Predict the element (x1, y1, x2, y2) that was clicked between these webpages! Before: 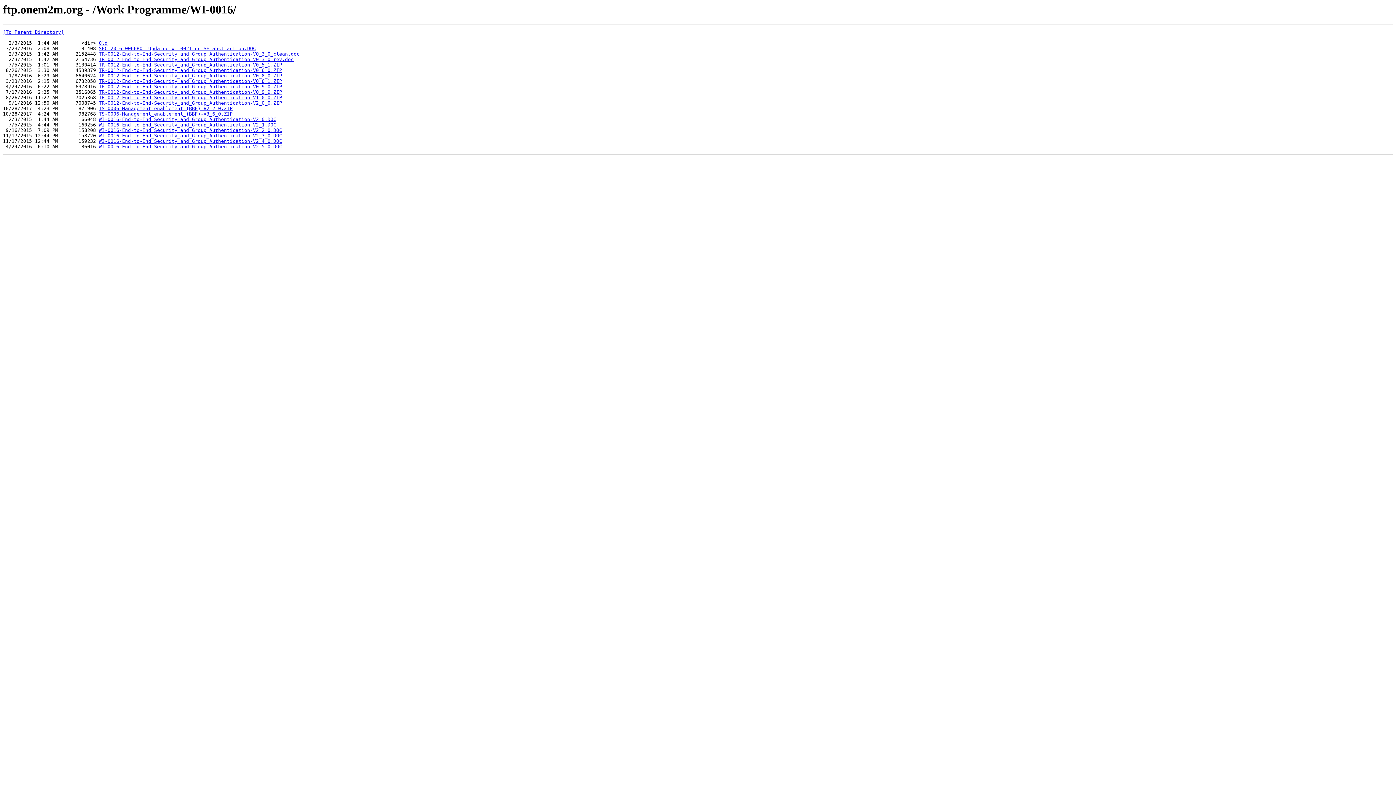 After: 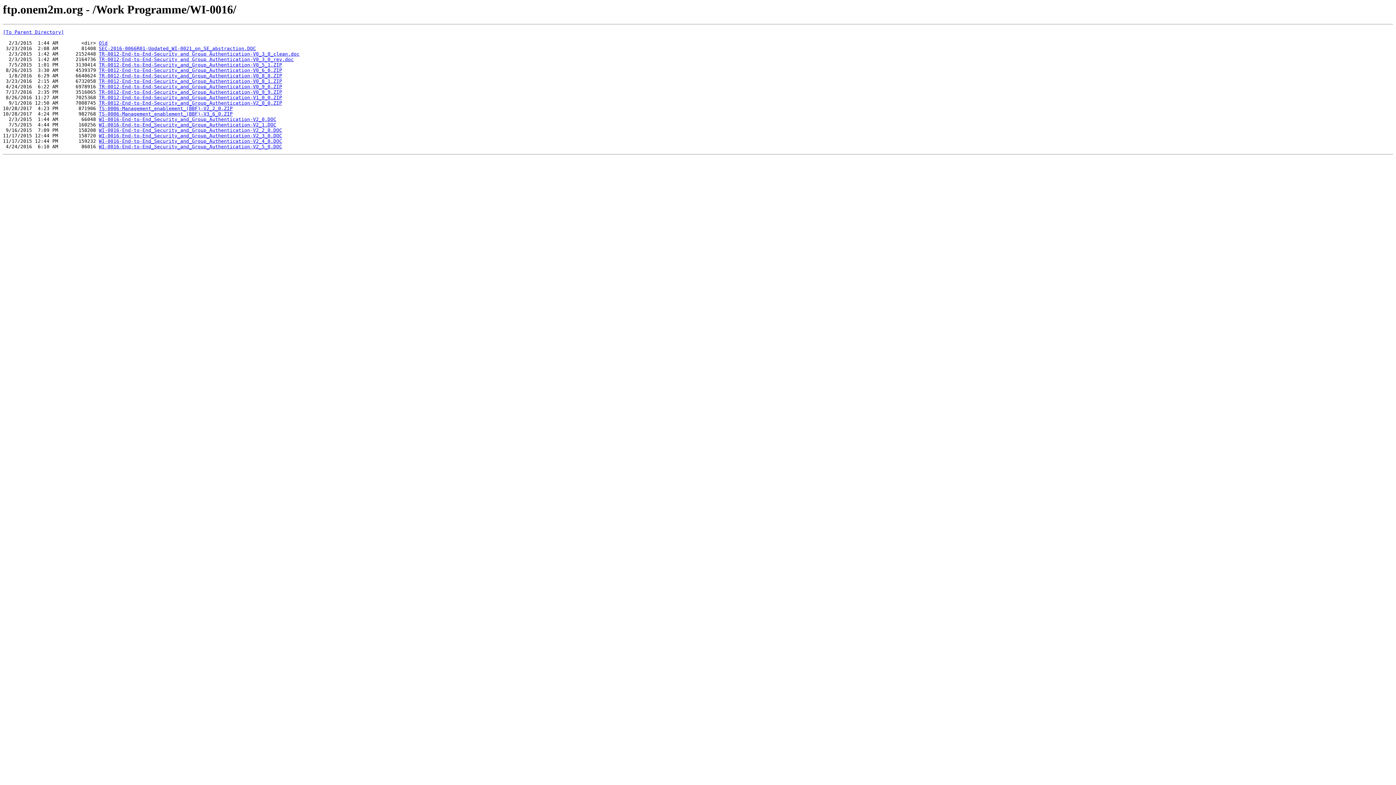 Action: label: WI-0016-End-to-End_Security_and_Group_Authentication-V2_0.DOC bbox: (98, 116, 276, 122)